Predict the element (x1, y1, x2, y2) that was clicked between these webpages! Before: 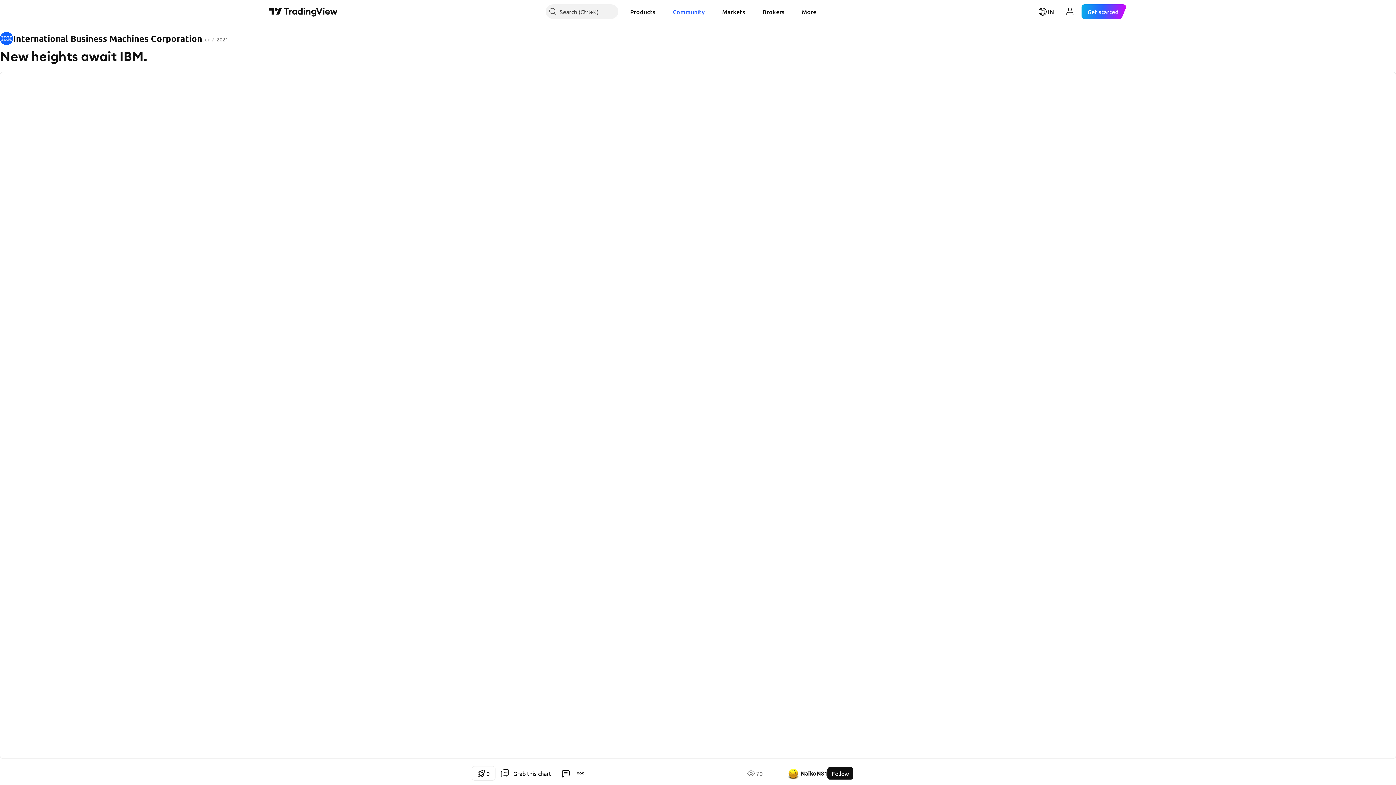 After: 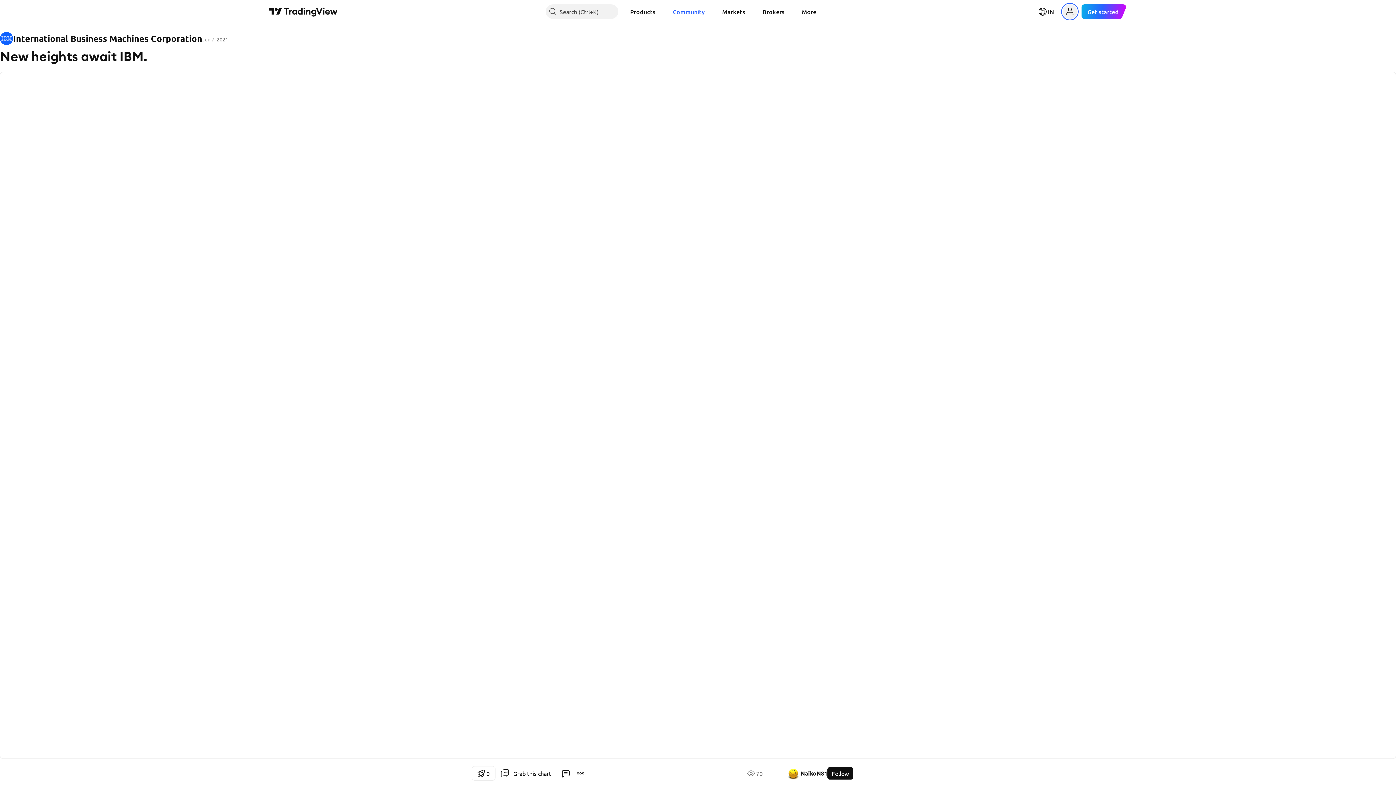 Action: label: Open user menu bbox: (1063, 4, 1077, 18)